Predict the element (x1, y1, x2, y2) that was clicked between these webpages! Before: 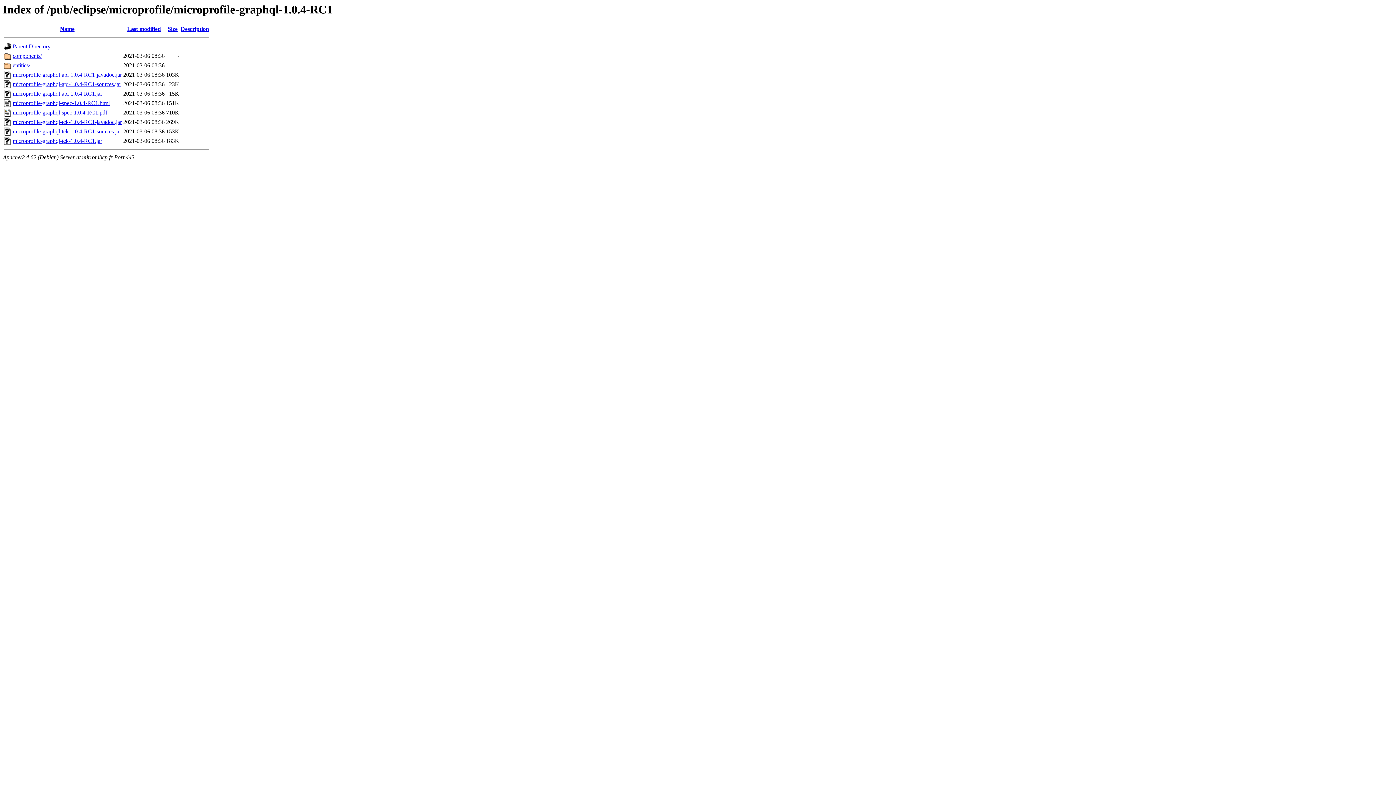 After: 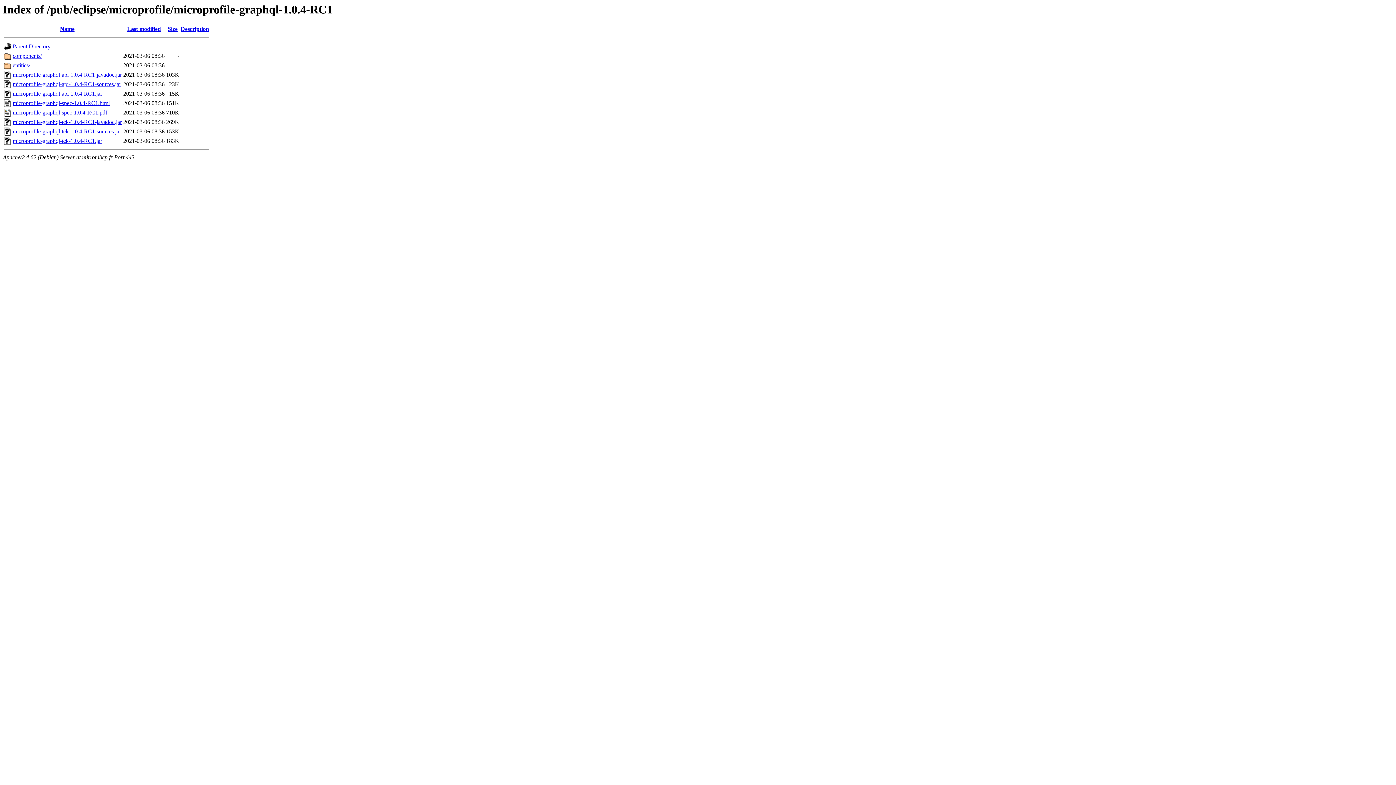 Action: label: microprofile-graphql-spec-1.0.4-RC1.pdf bbox: (12, 109, 107, 115)